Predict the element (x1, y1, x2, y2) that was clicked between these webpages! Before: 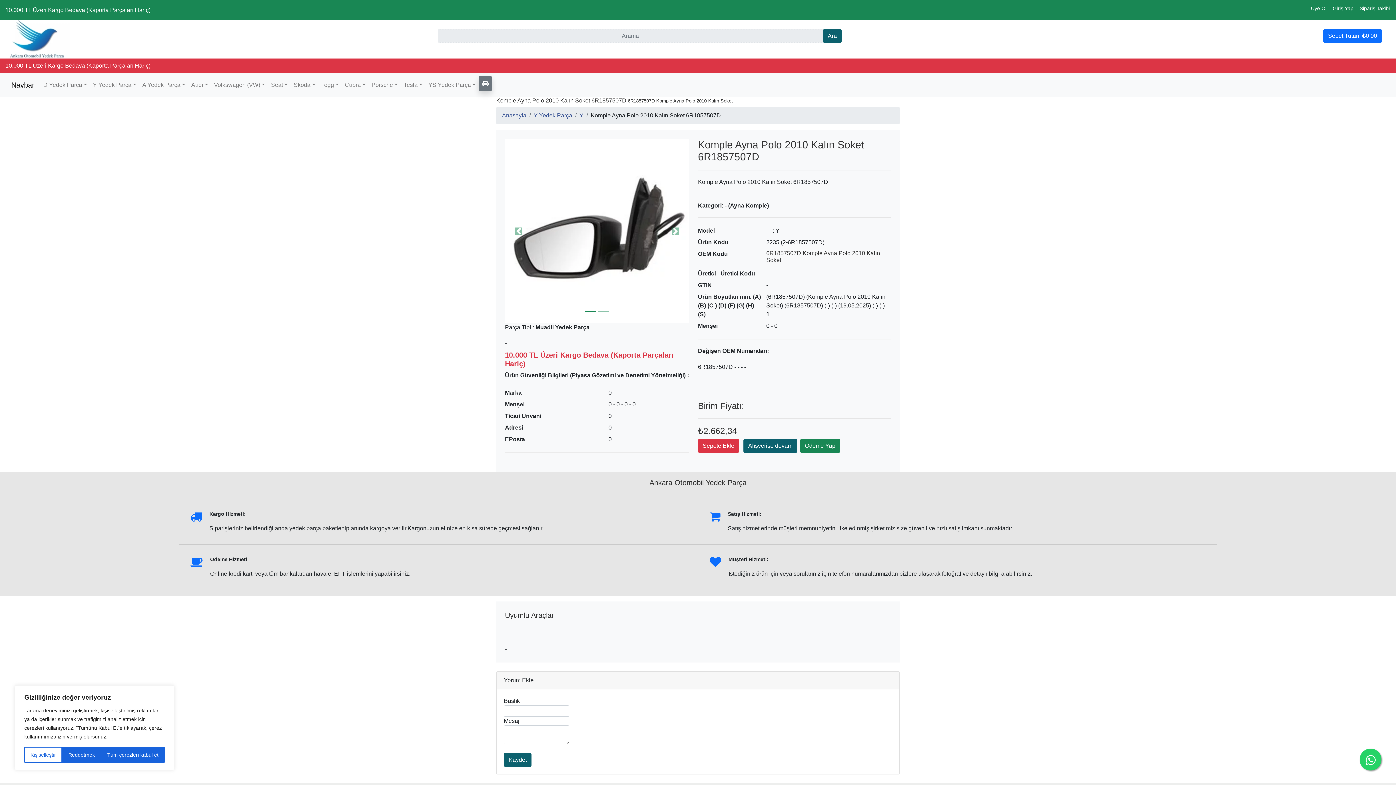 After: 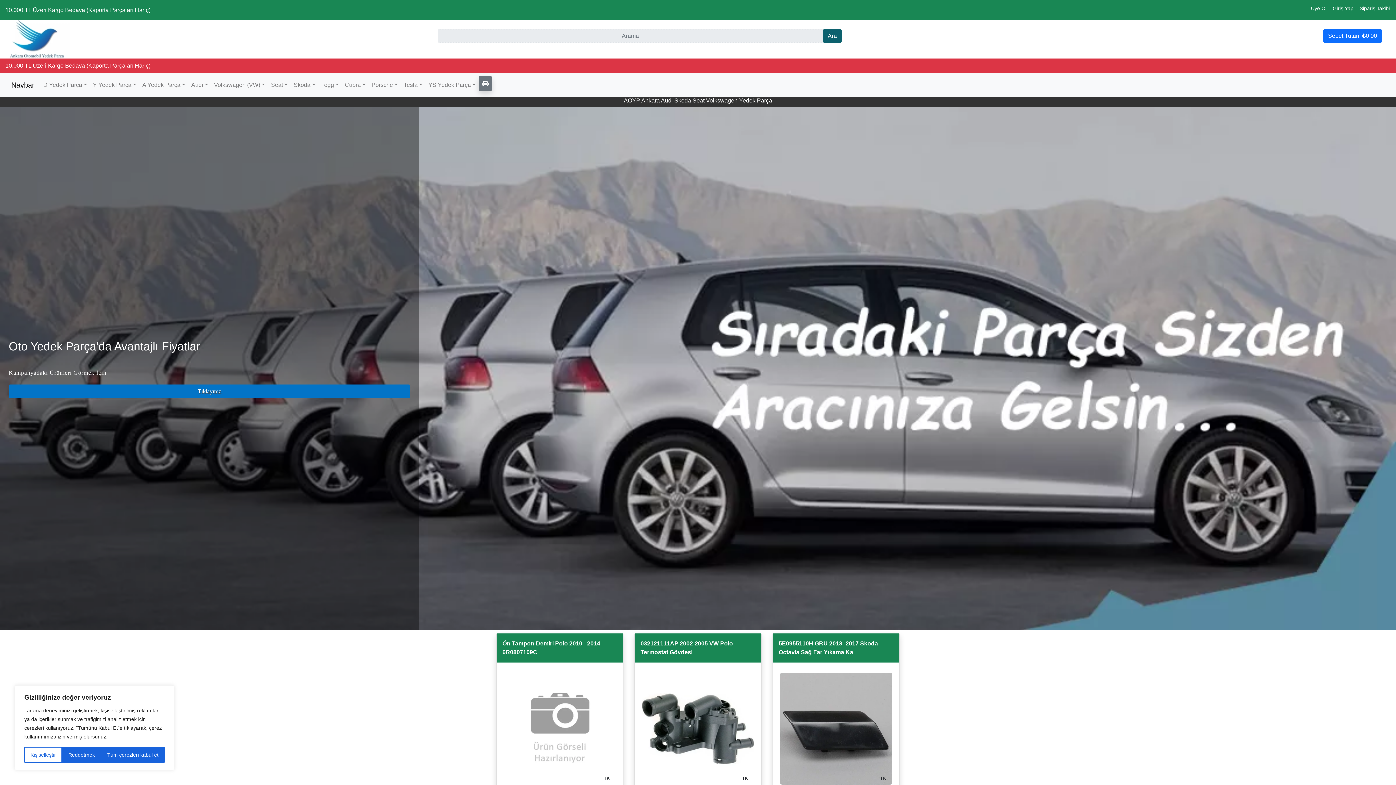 Action: bbox: (5, 35, 70, 42)